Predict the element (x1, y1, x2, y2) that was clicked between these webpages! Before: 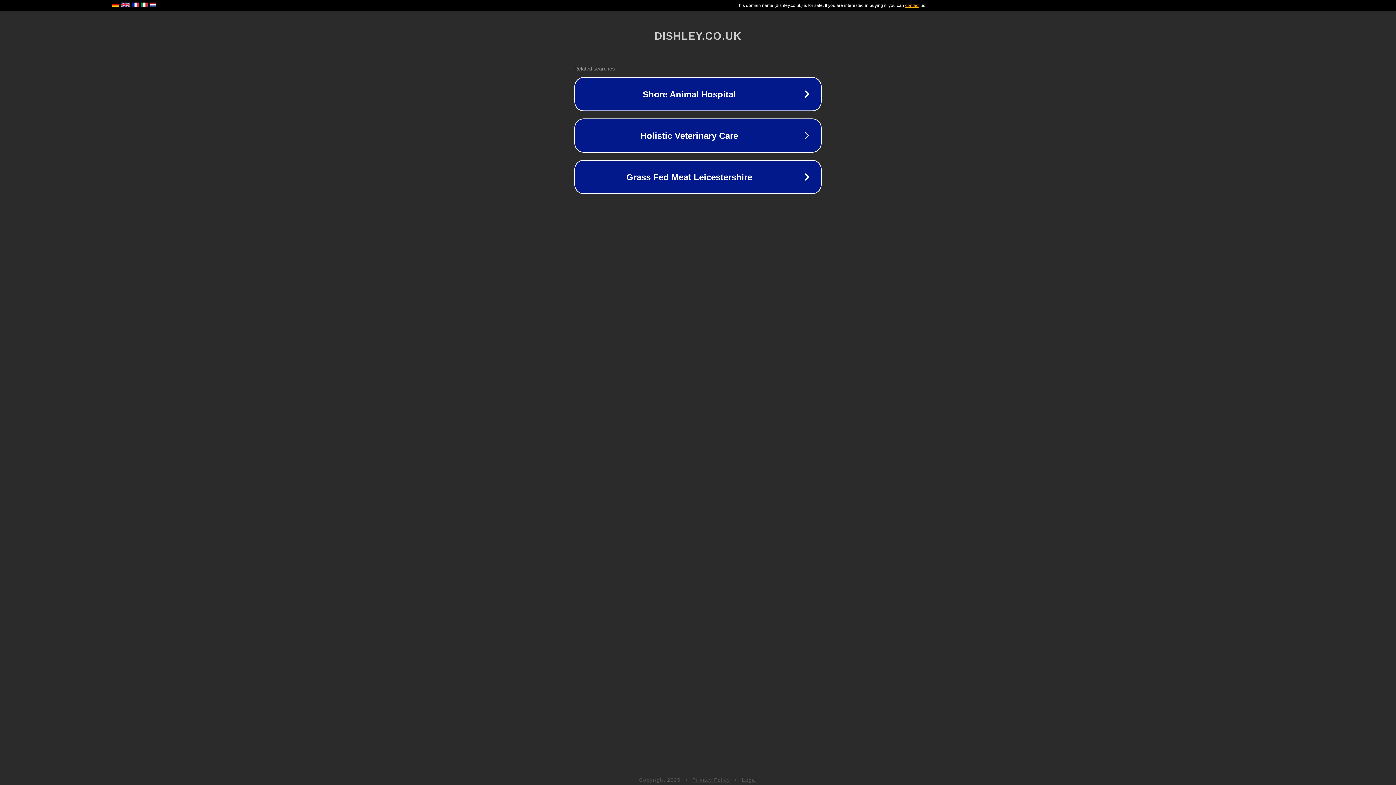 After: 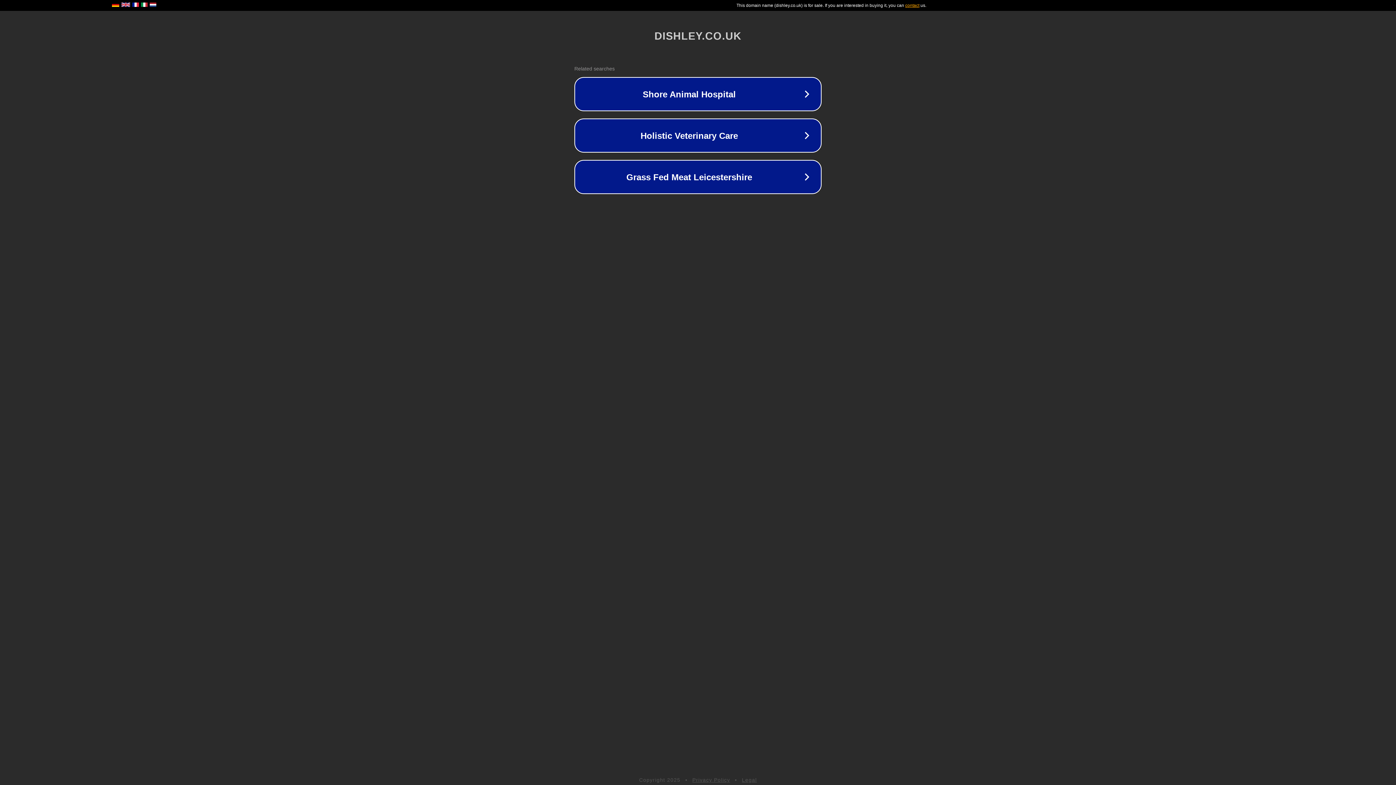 Action: label: Privacy Policy bbox: (692, 777, 730, 783)